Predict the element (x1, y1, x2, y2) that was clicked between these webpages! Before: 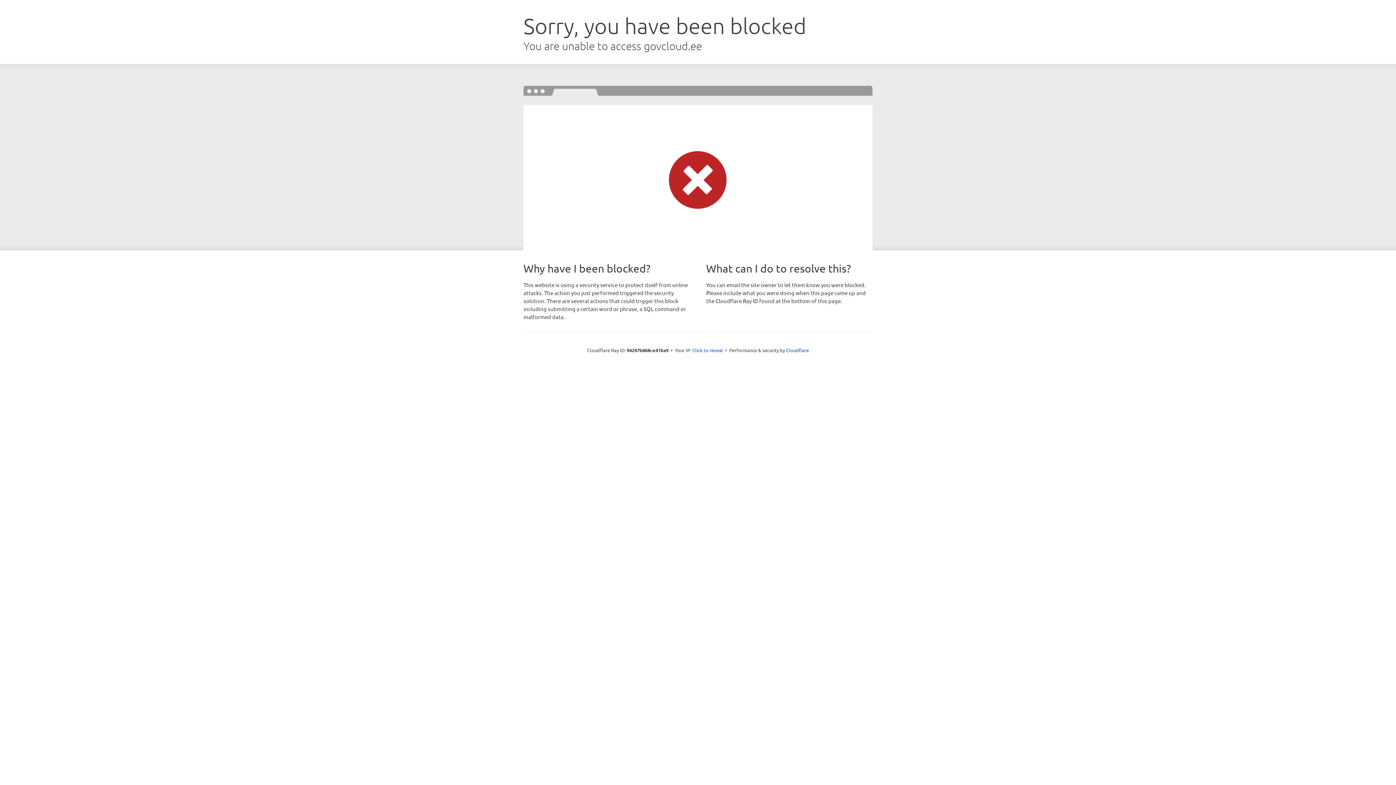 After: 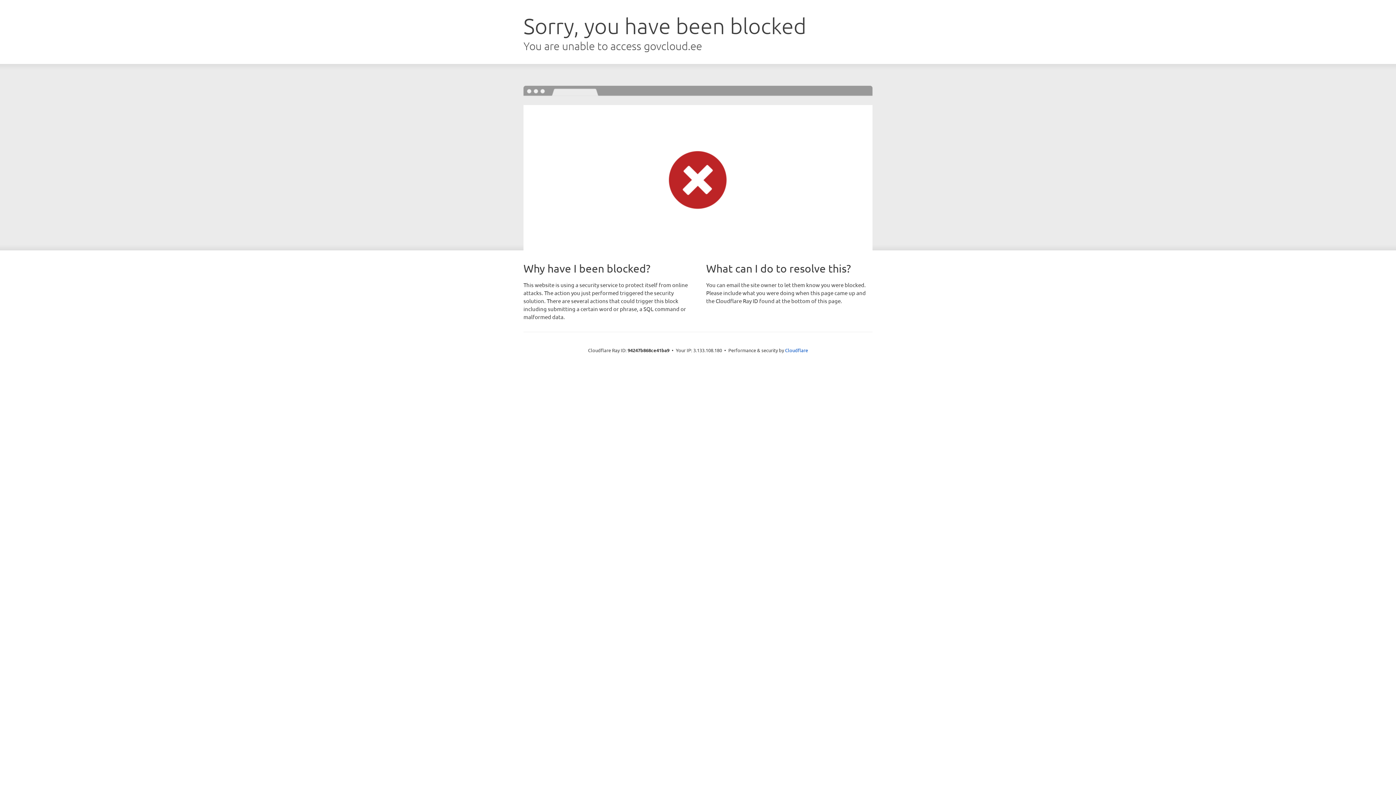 Action: label: Click to reveal bbox: (692, 346, 723, 353)